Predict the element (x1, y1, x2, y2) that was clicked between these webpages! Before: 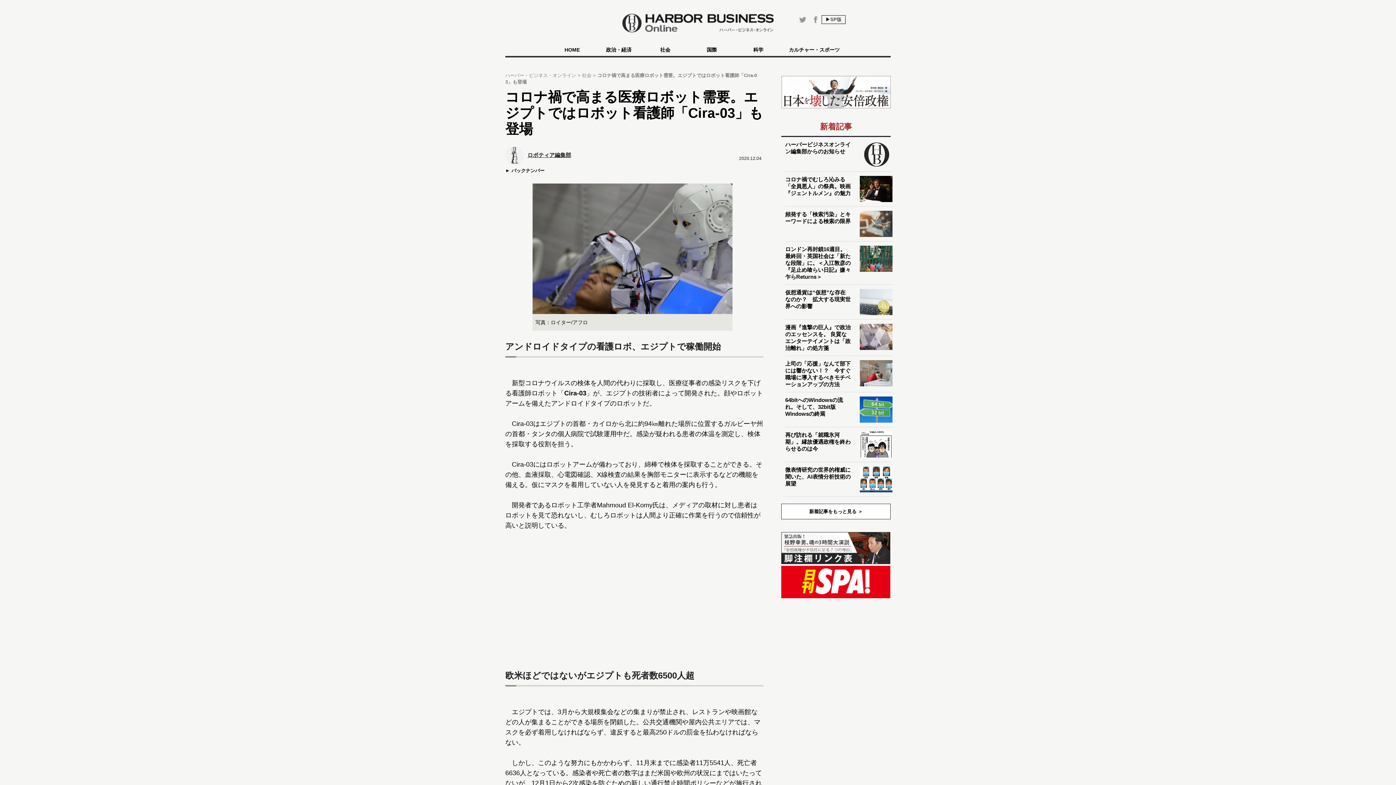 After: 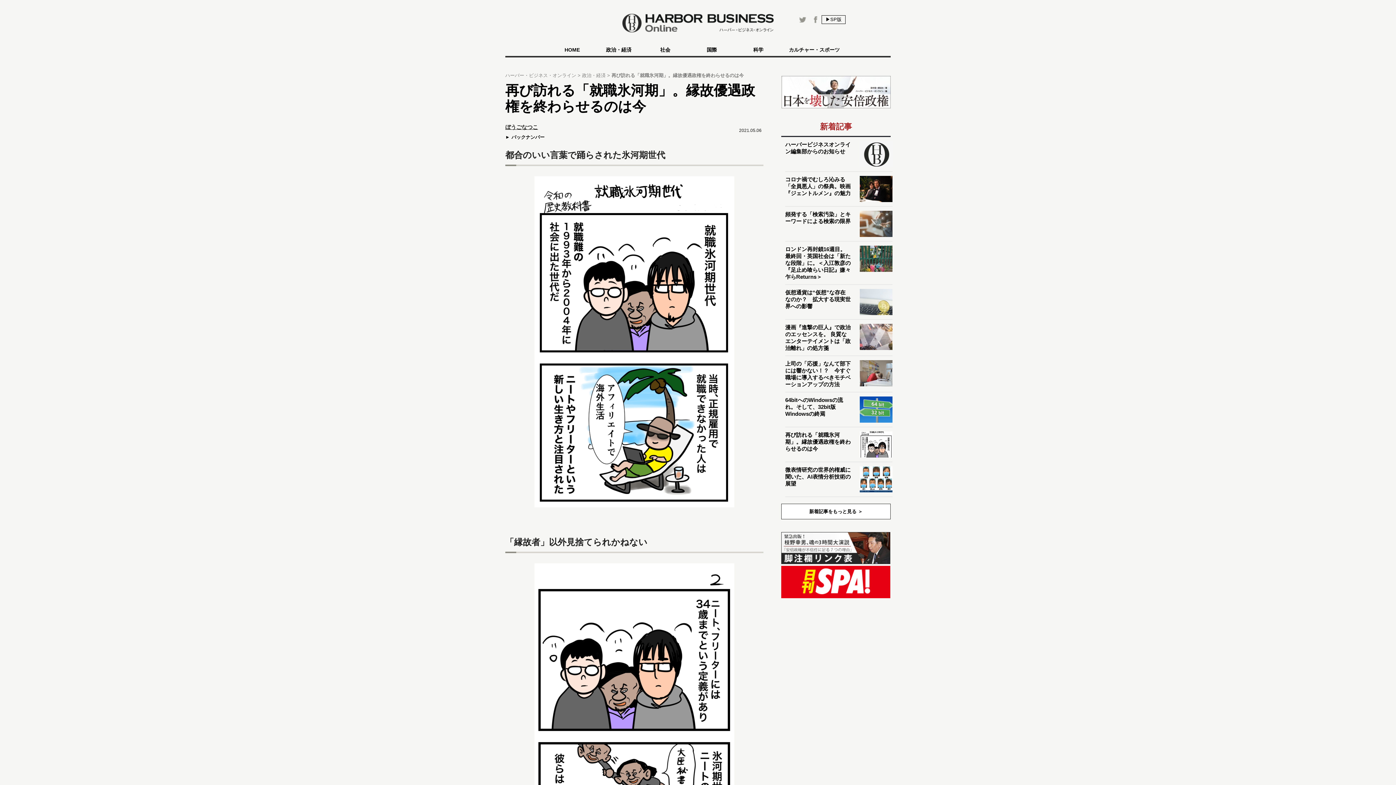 Action: label: 再び訪れる「就職氷河期」。縁故優遇政権を終わらせるのは今 bbox: (785, 431, 850, 452)